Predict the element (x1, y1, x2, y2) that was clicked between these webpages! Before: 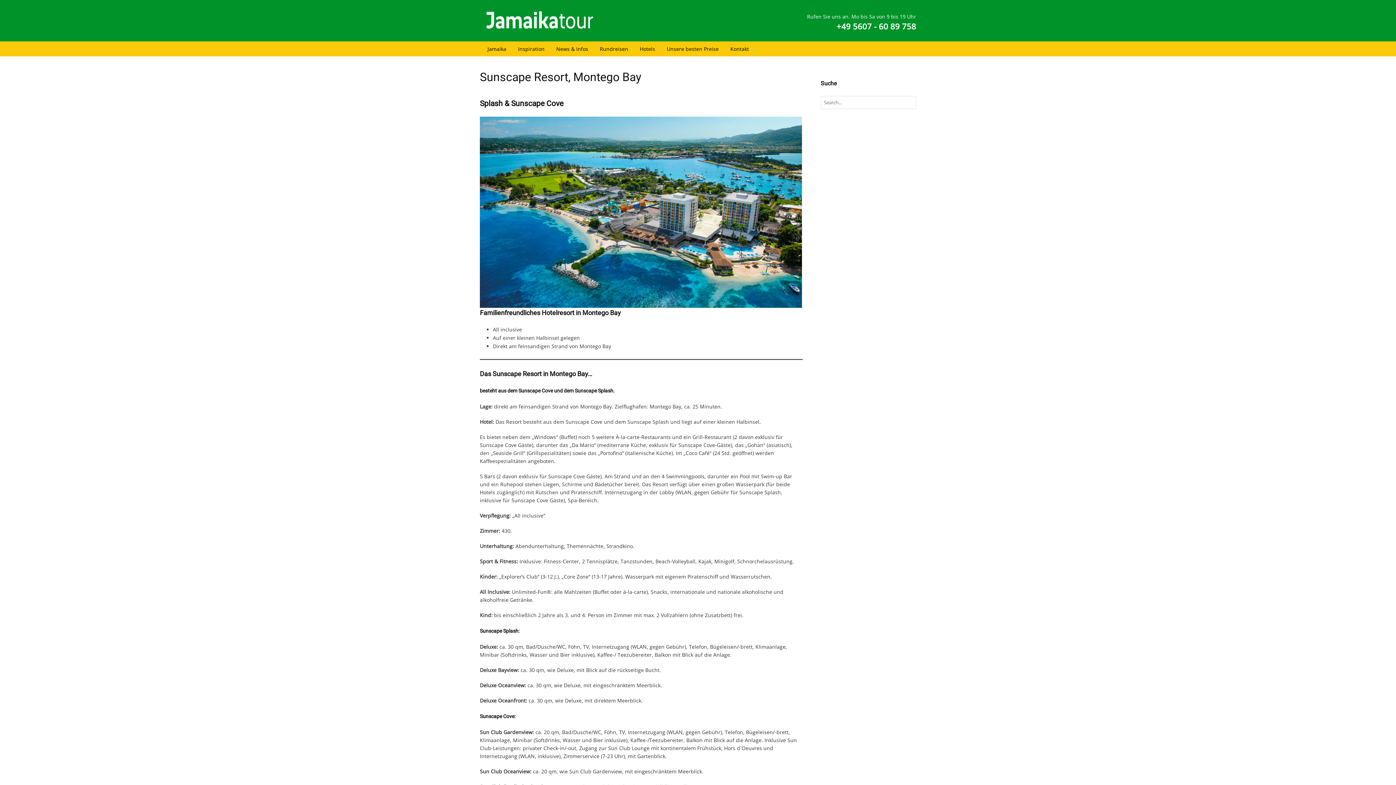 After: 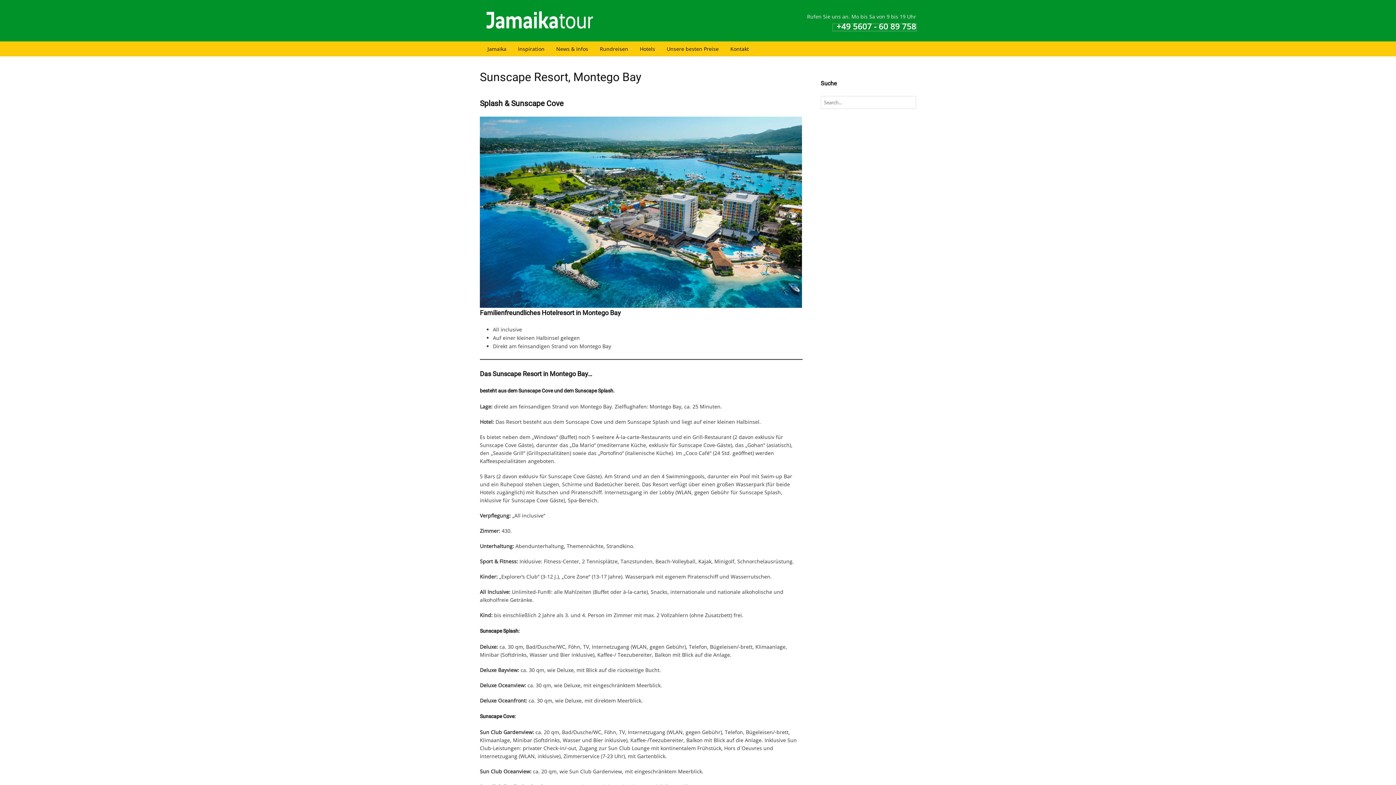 Action: label: +49 5607 - 60 89 758 bbox: (833, 24, 916, 30)